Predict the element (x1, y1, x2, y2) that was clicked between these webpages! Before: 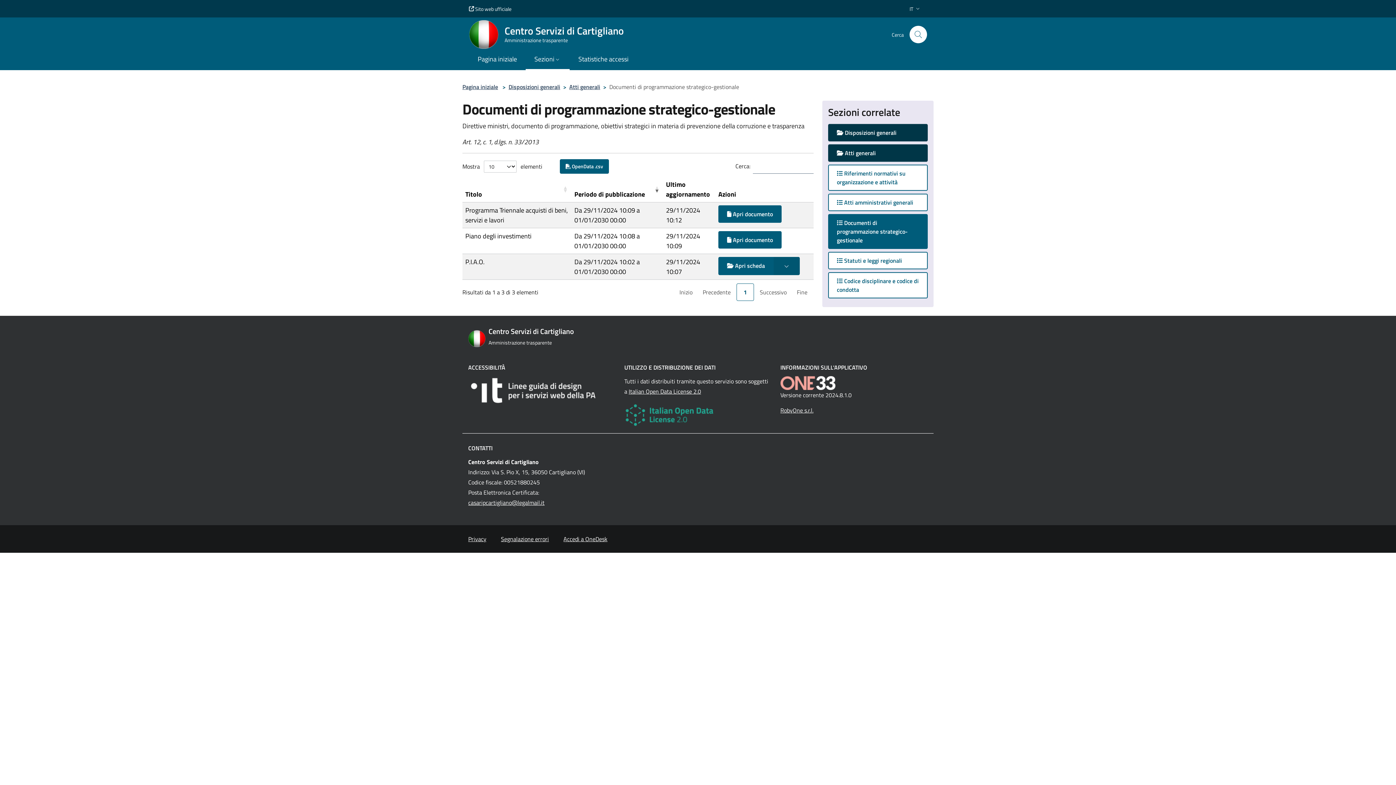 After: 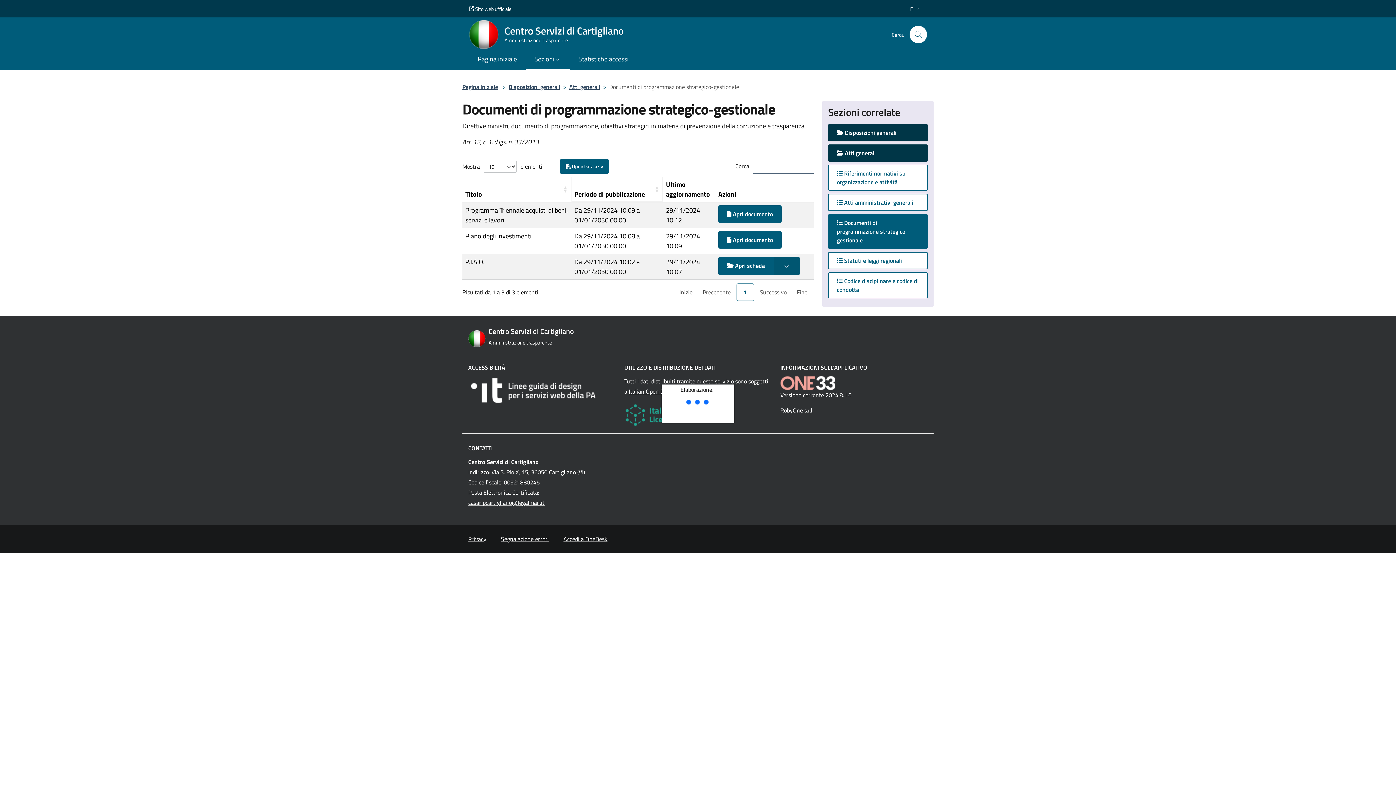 Action: label: Periodo di pubblicazione bbox: (574, 189, 645, 199)